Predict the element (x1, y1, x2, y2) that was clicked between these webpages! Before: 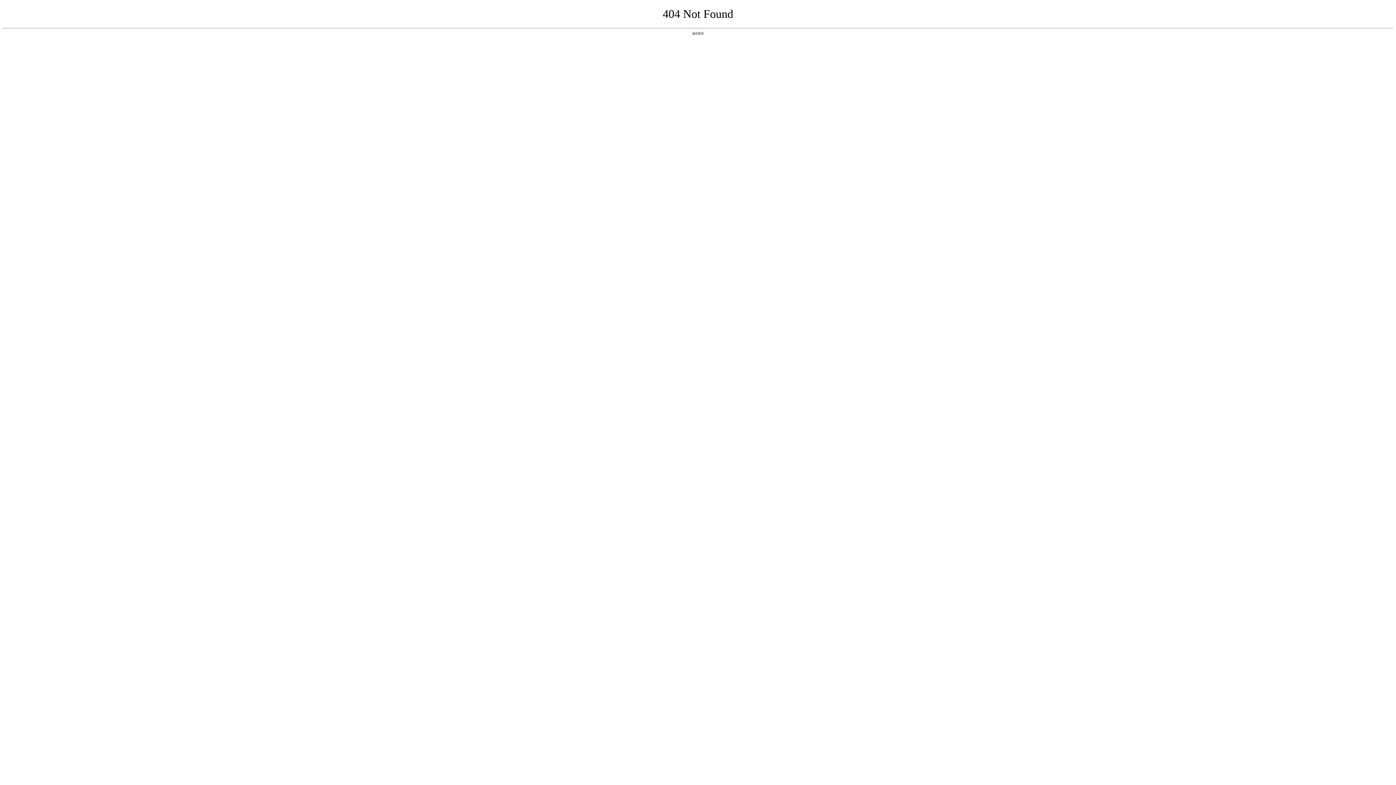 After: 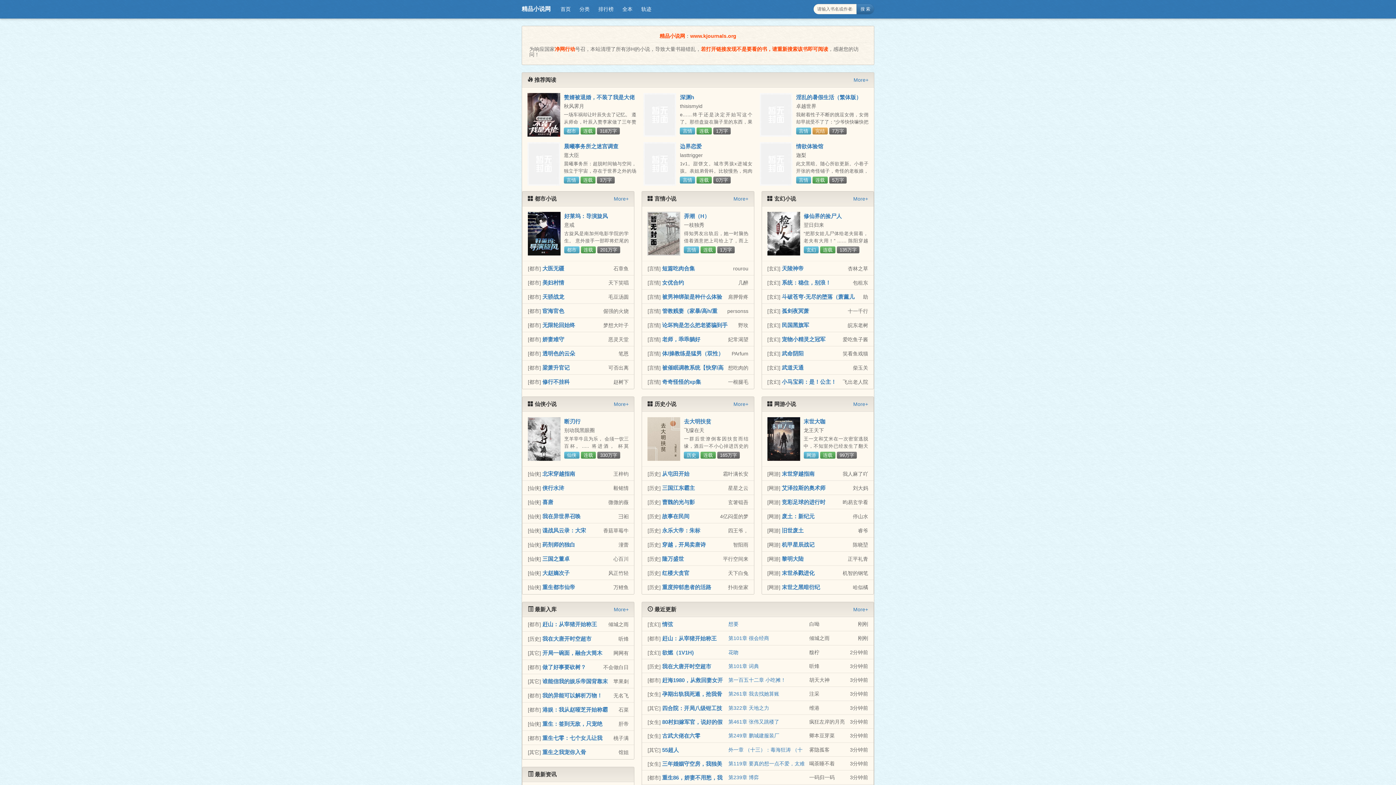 Action: bbox: (692, 31, 704, 35) label: 返回首页